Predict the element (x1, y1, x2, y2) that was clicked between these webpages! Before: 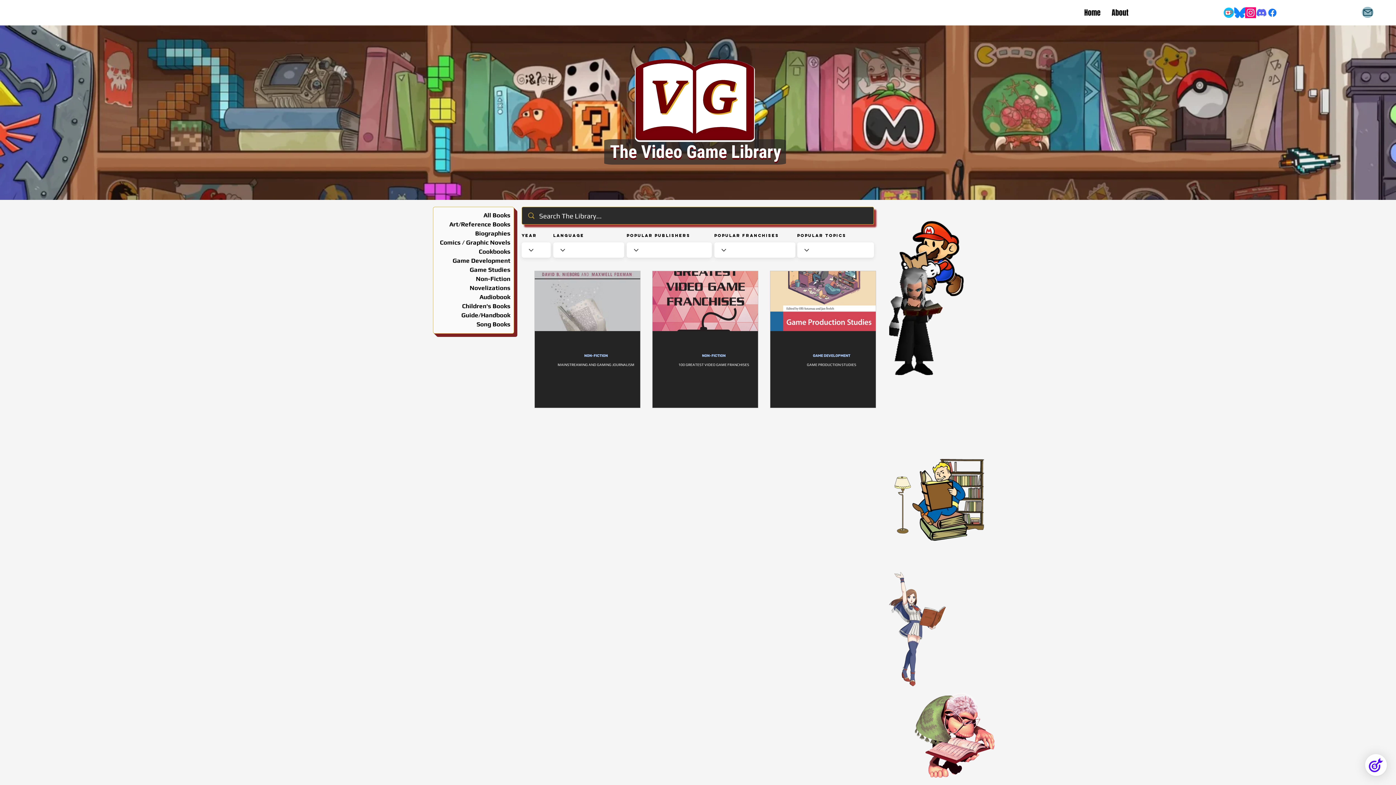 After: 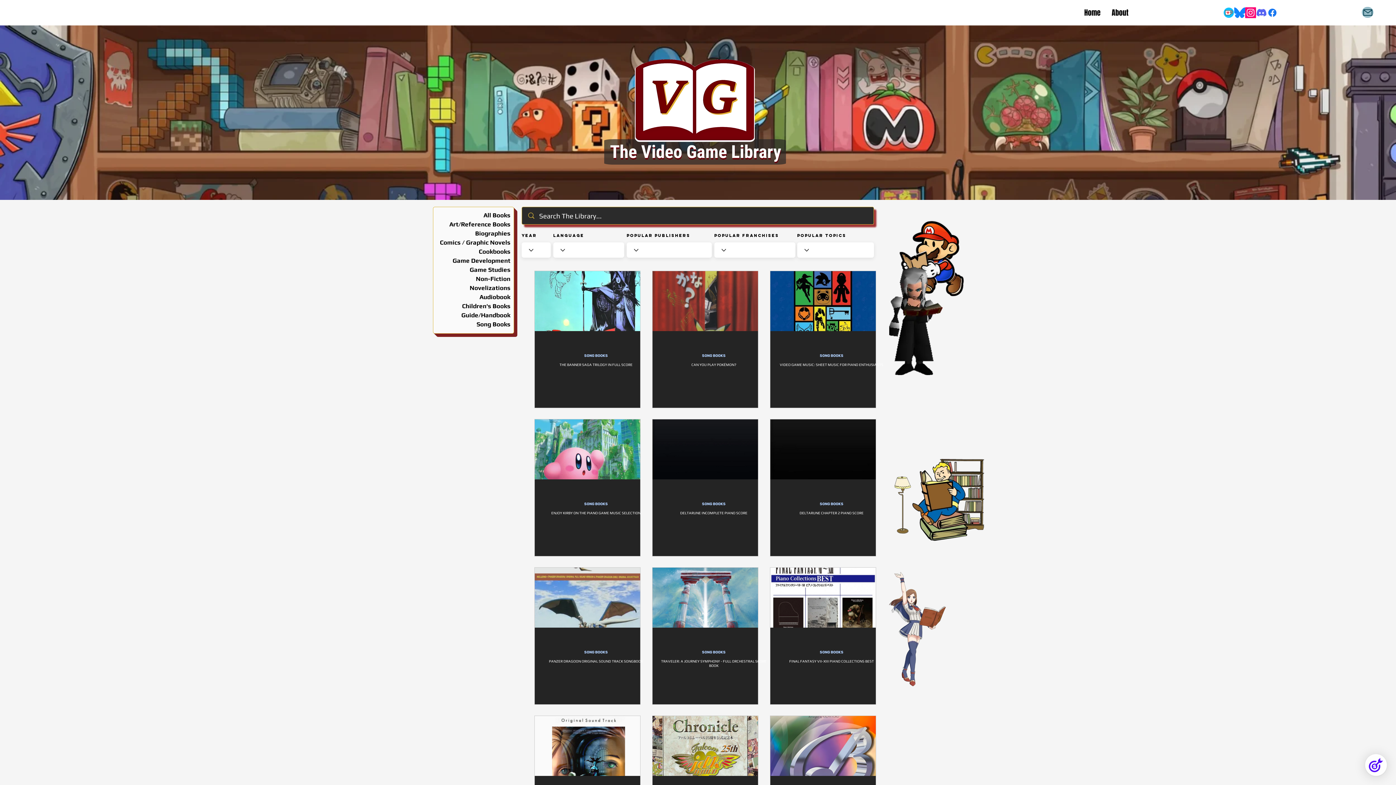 Action: label: Song Books bbox: (436, 320, 510, 329)